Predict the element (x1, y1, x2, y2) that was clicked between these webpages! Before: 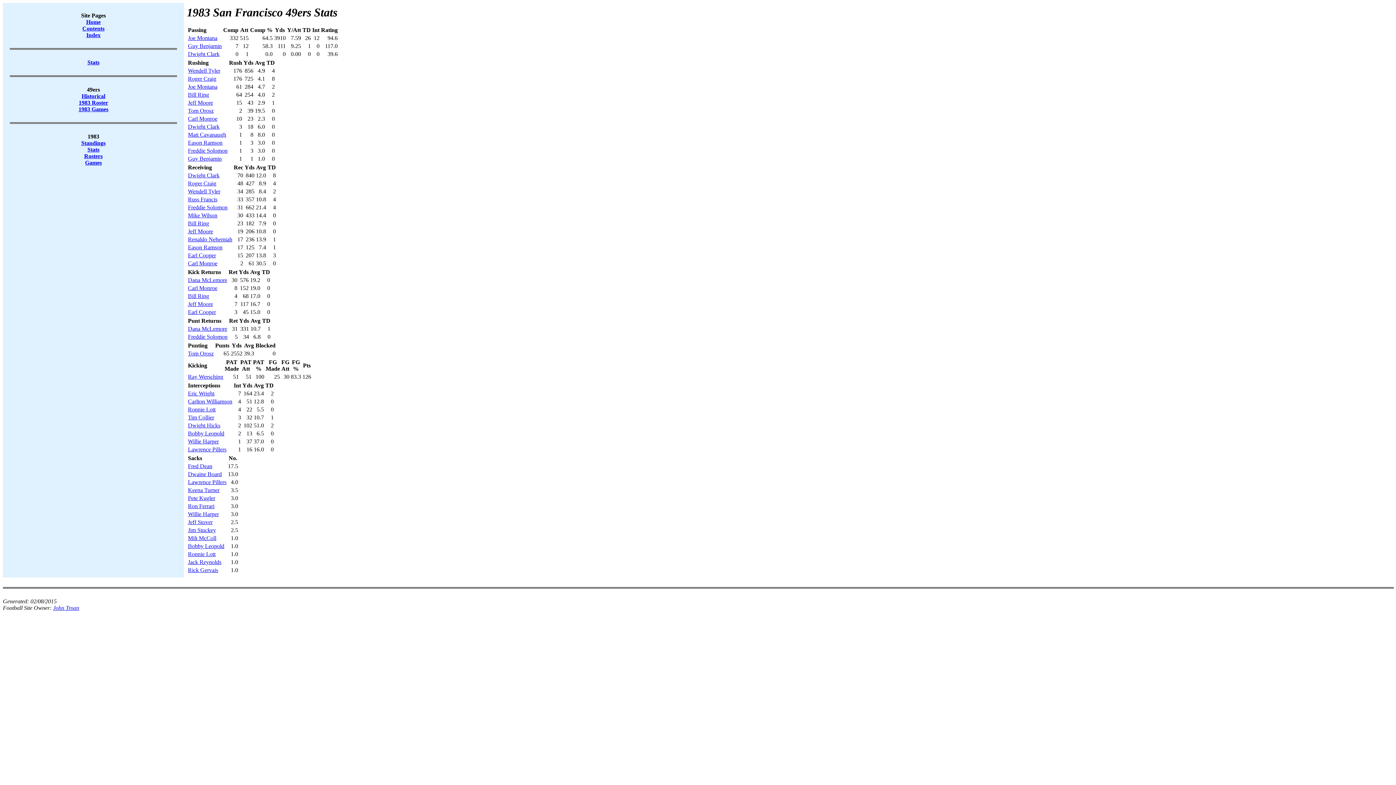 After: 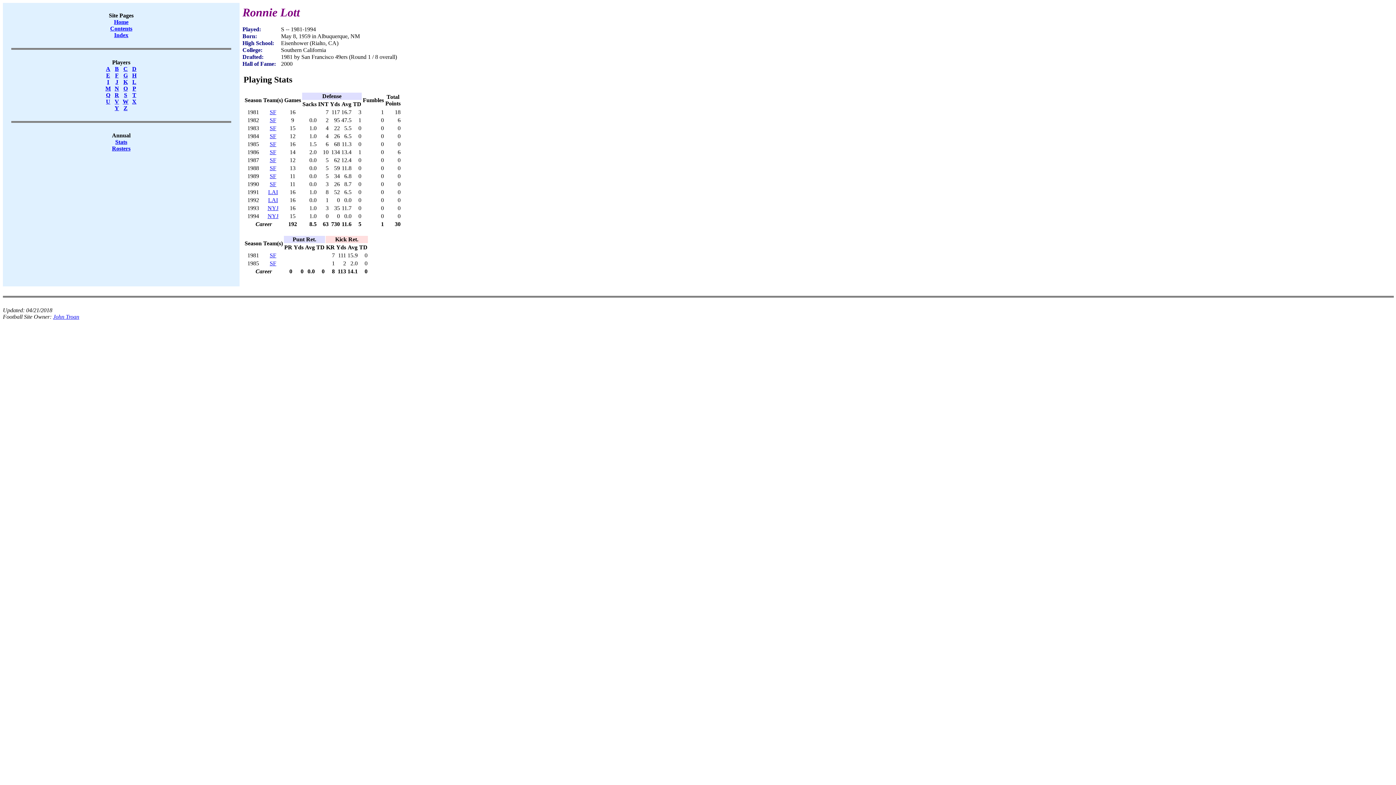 Action: label: Ronnie Lott bbox: (188, 551, 215, 557)